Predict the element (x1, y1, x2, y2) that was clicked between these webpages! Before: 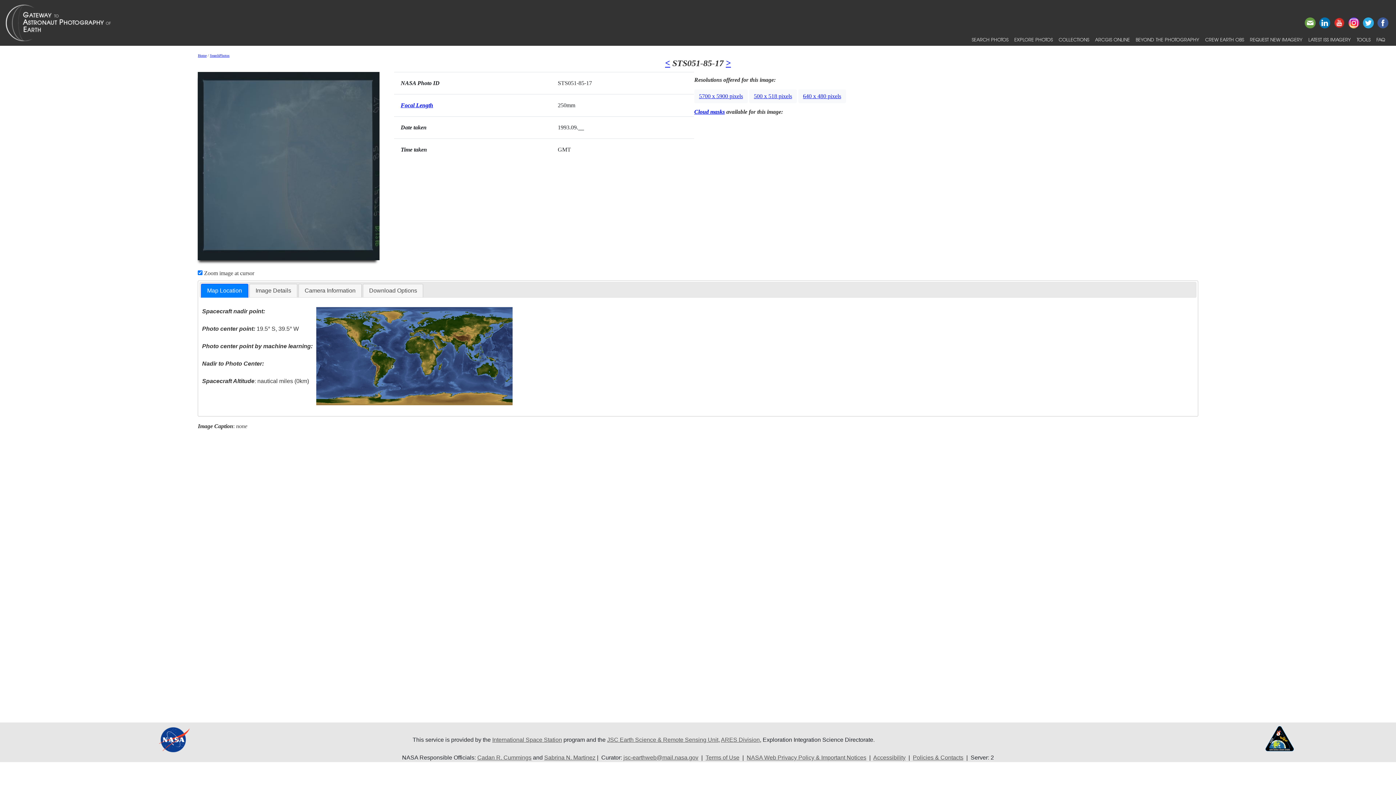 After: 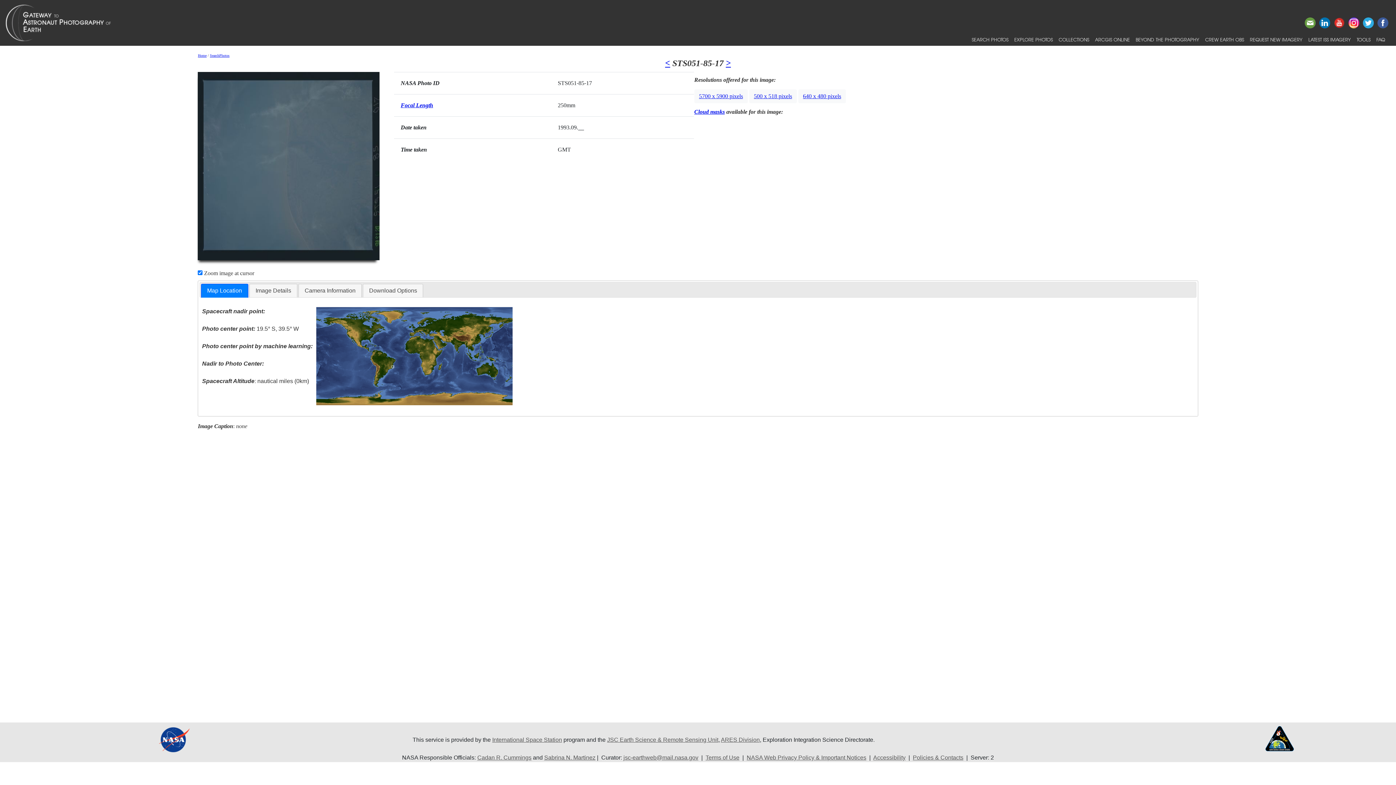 Action: bbox: (201, 284, 247, 297) label: Map Location